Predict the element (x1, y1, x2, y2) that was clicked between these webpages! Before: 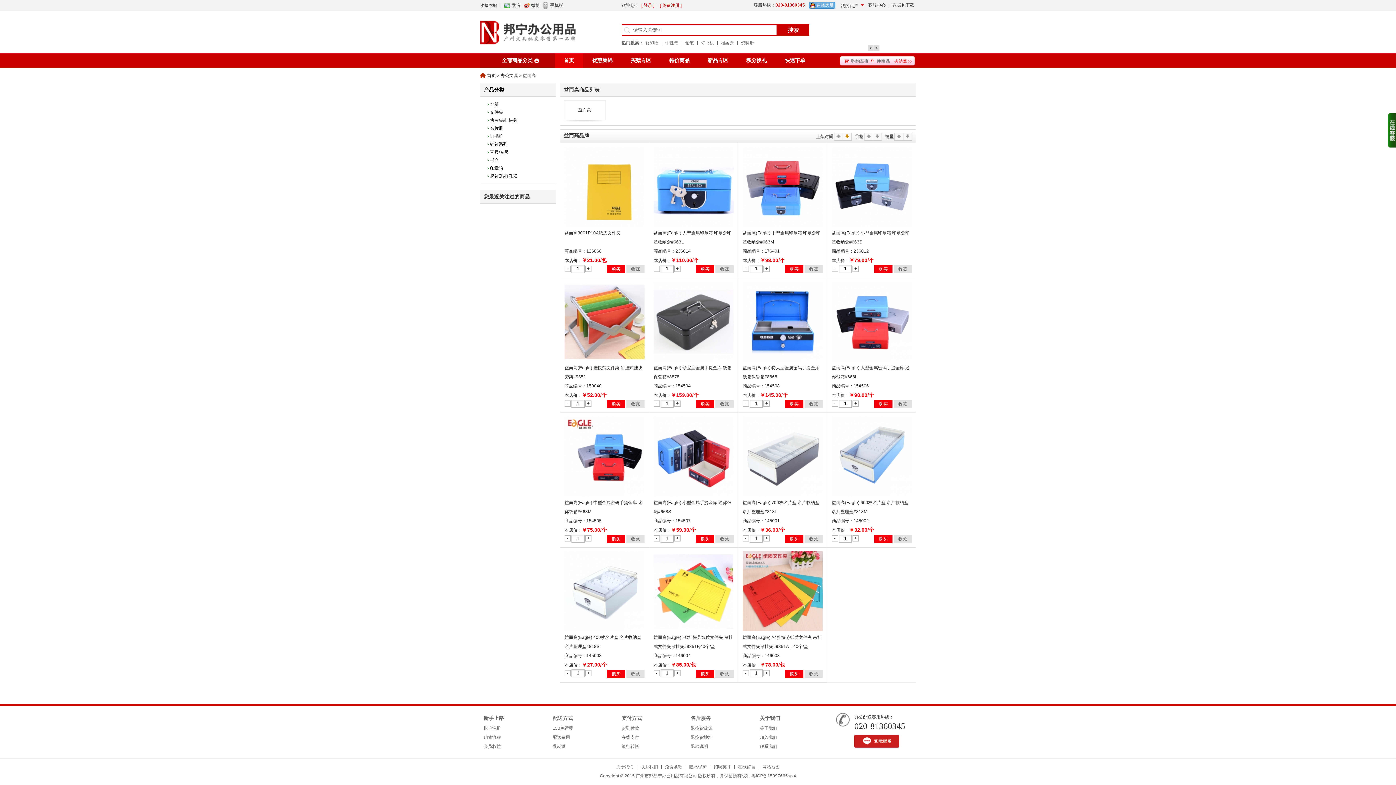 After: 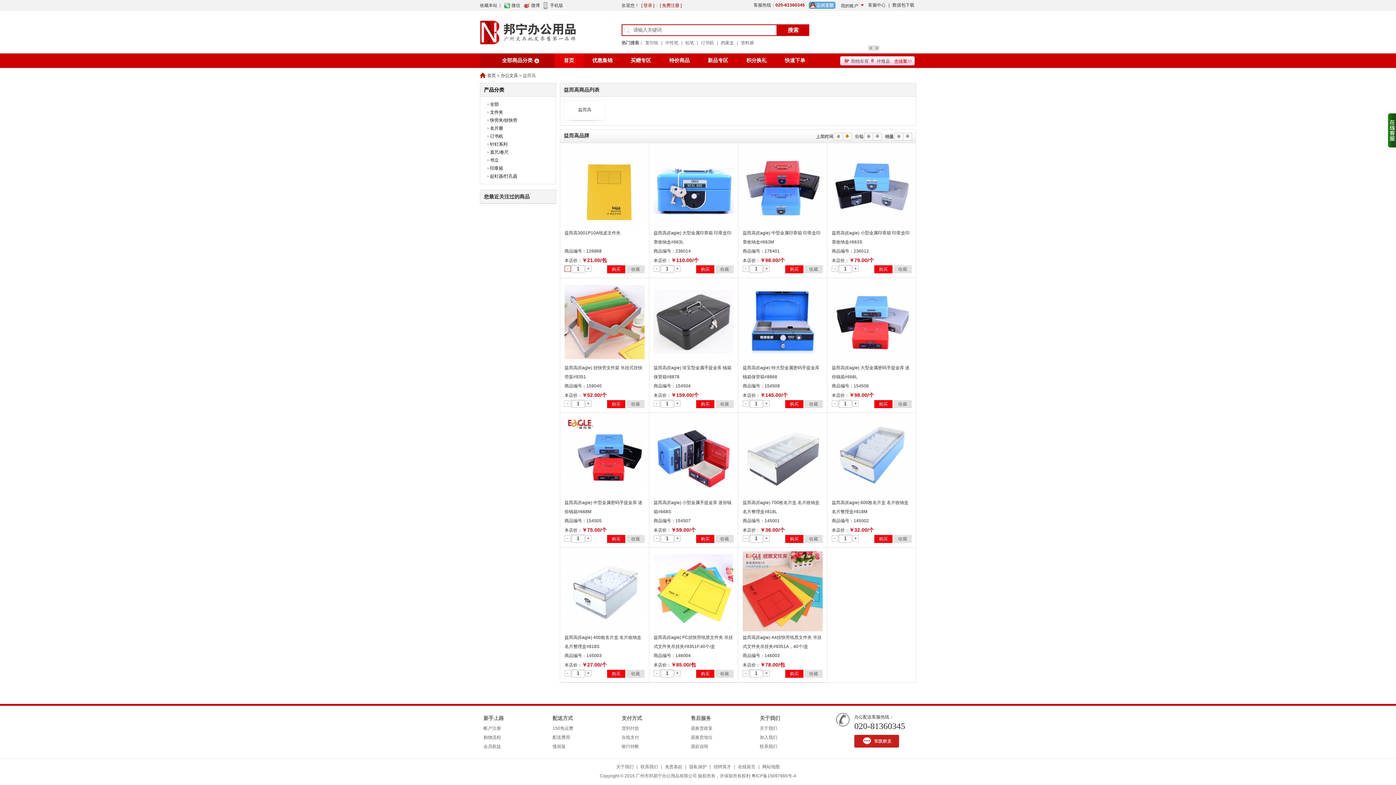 Action: bbox: (564, 265, 570, 272) label: -